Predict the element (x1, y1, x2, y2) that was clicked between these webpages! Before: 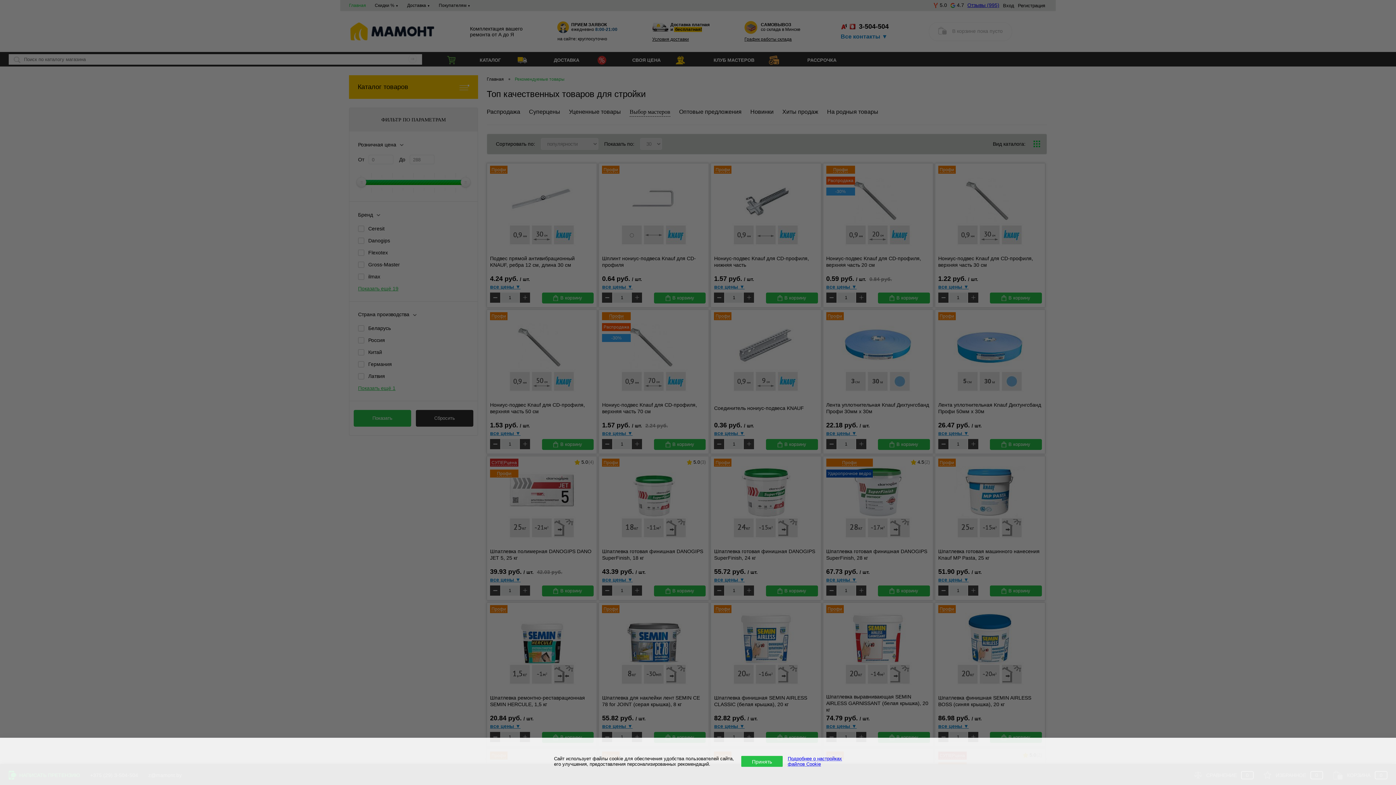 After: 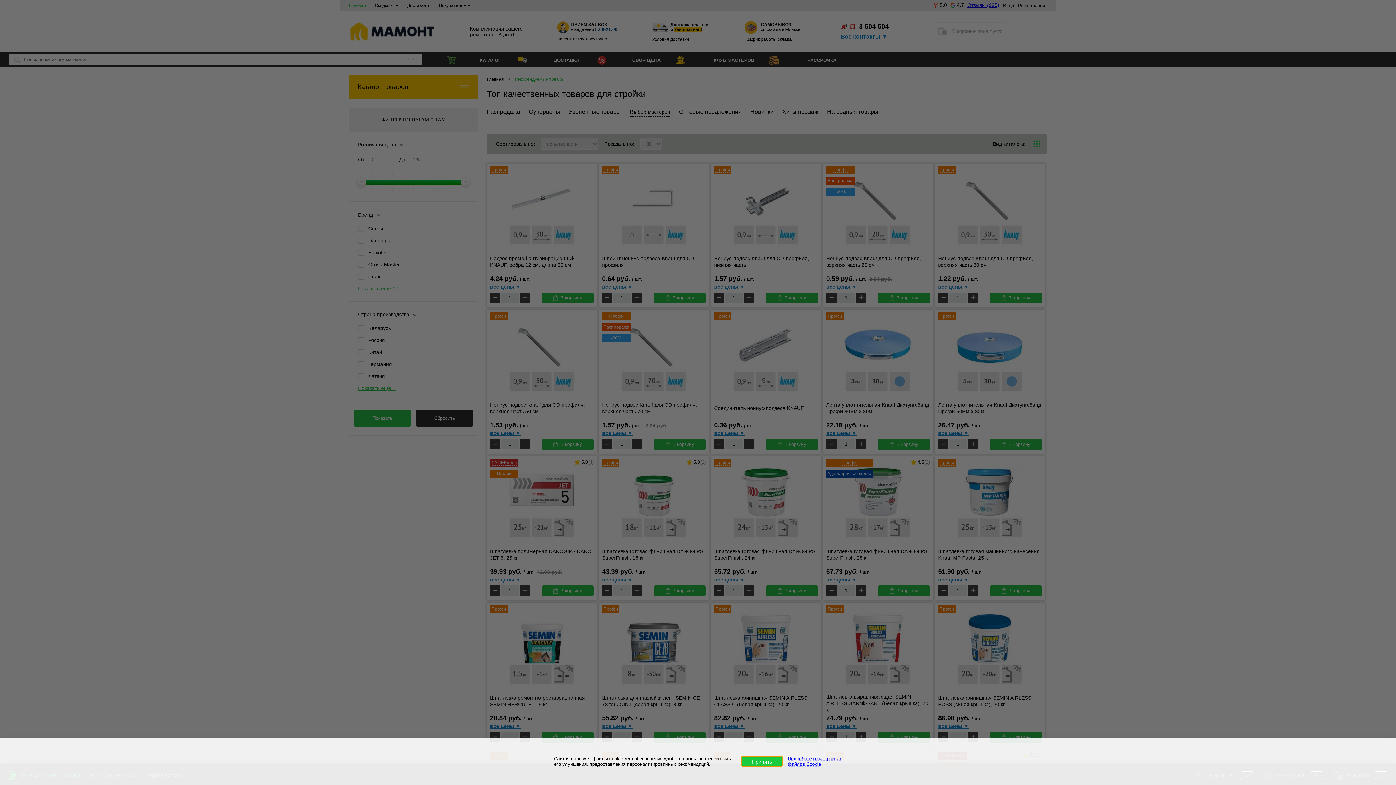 Action: bbox: (741, 756, 782, 767) label: Принять